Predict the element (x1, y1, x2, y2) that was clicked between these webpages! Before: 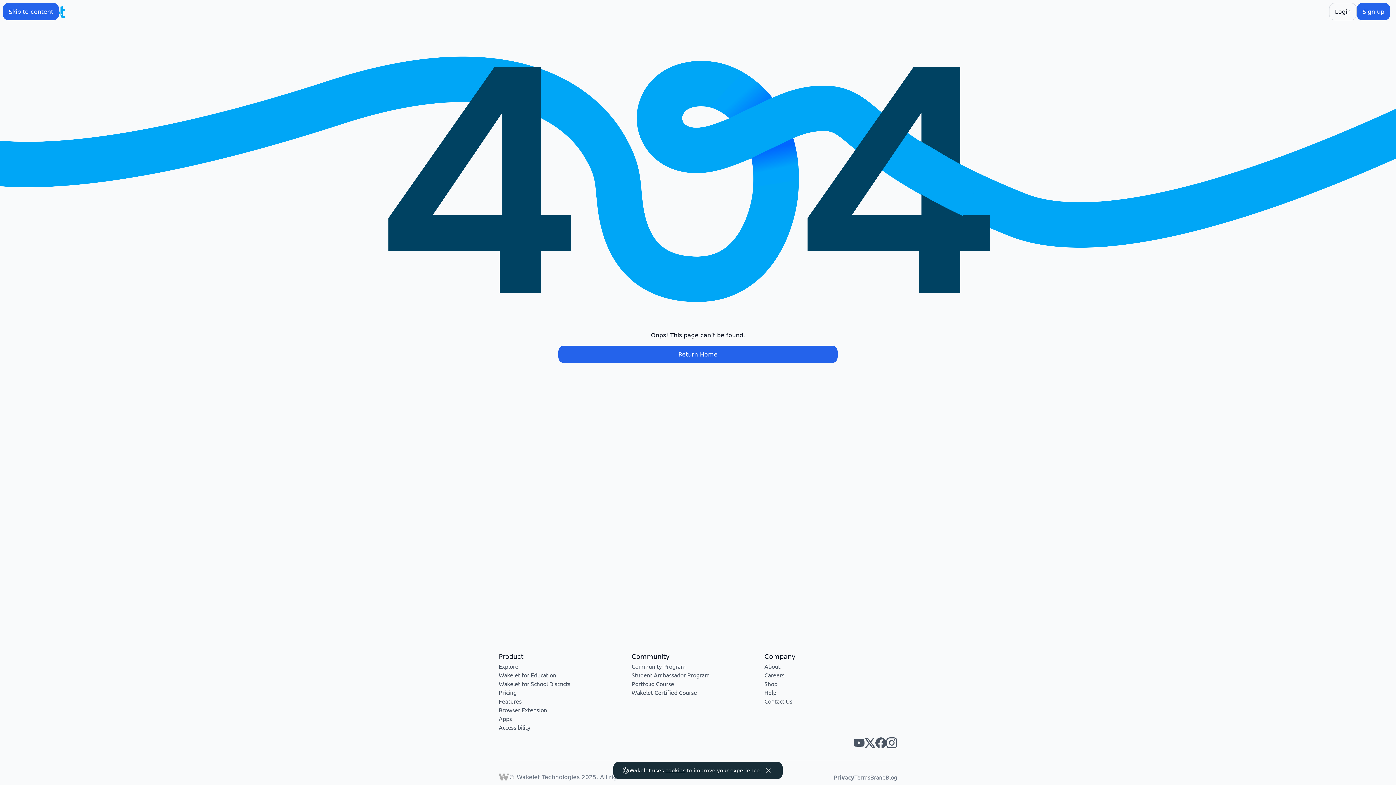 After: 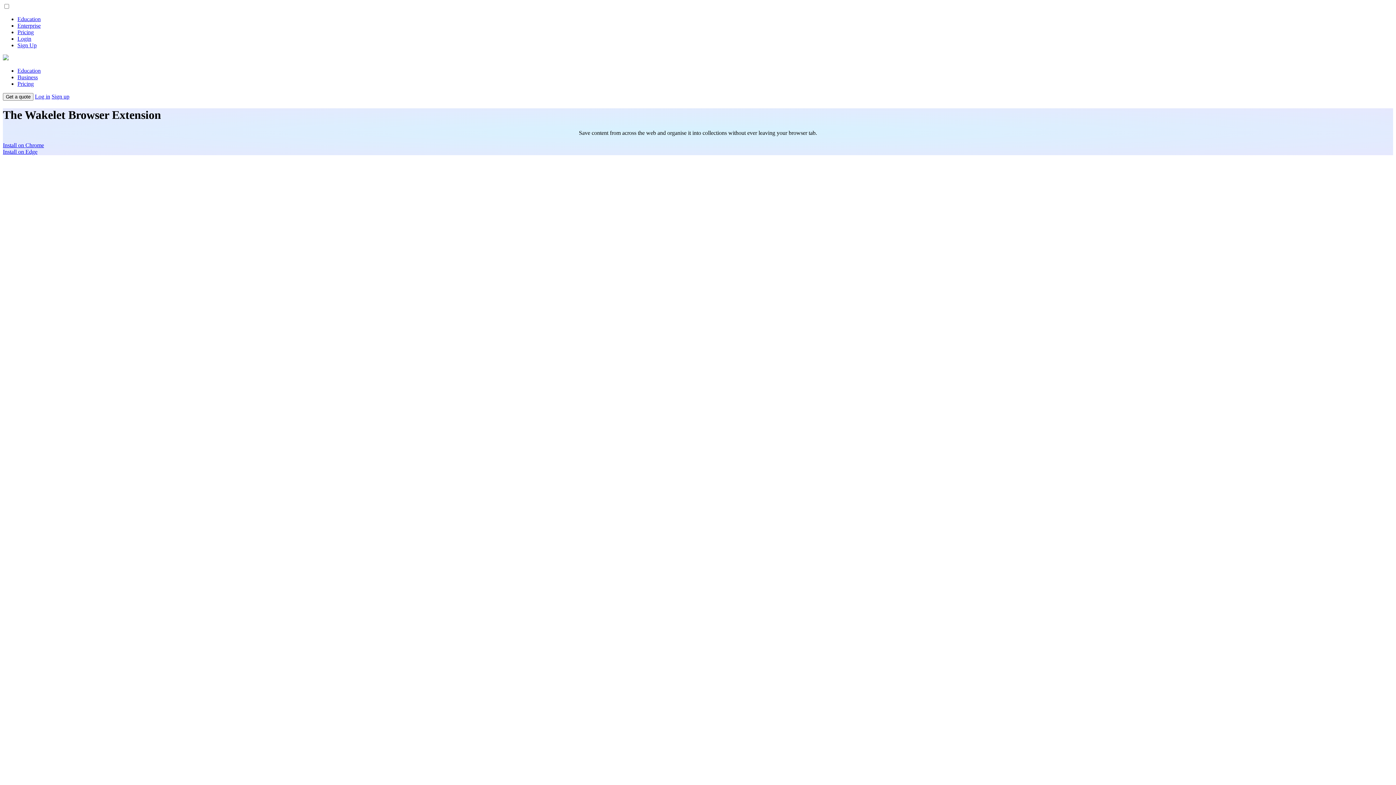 Action: label: Browser Extension bbox: (498, 706, 547, 713)